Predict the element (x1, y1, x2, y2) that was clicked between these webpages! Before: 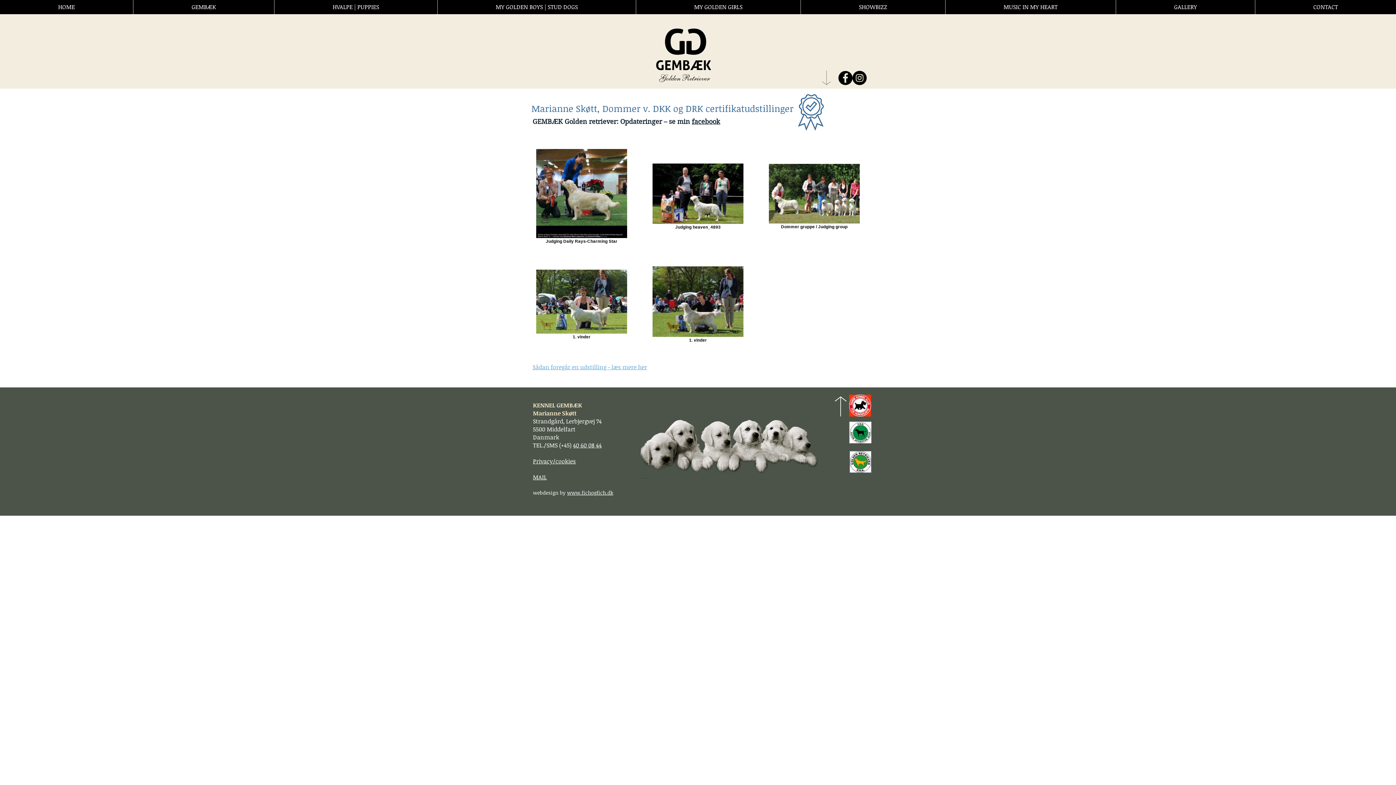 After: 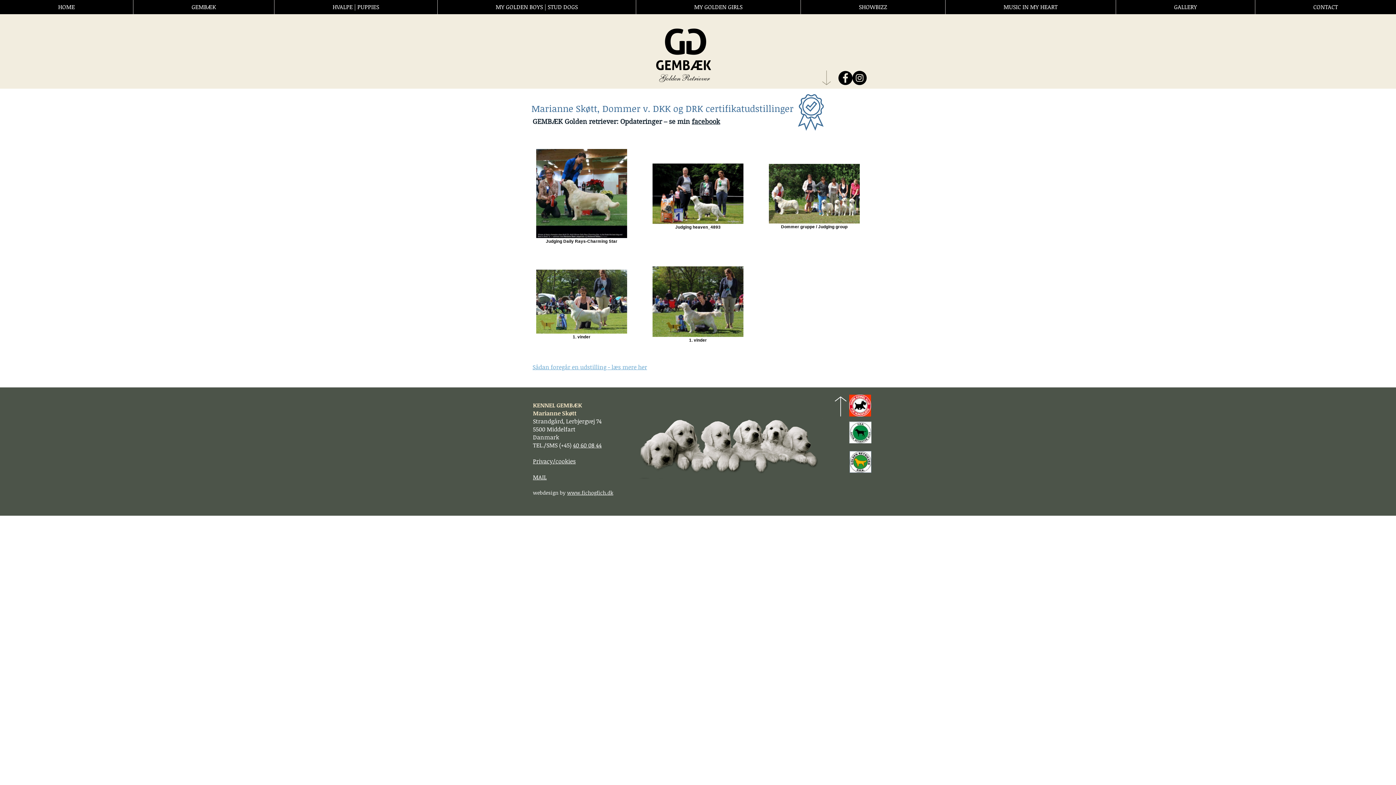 Action: label: MY GOLDEN GIRLS bbox: (636, 0, 800, 14)